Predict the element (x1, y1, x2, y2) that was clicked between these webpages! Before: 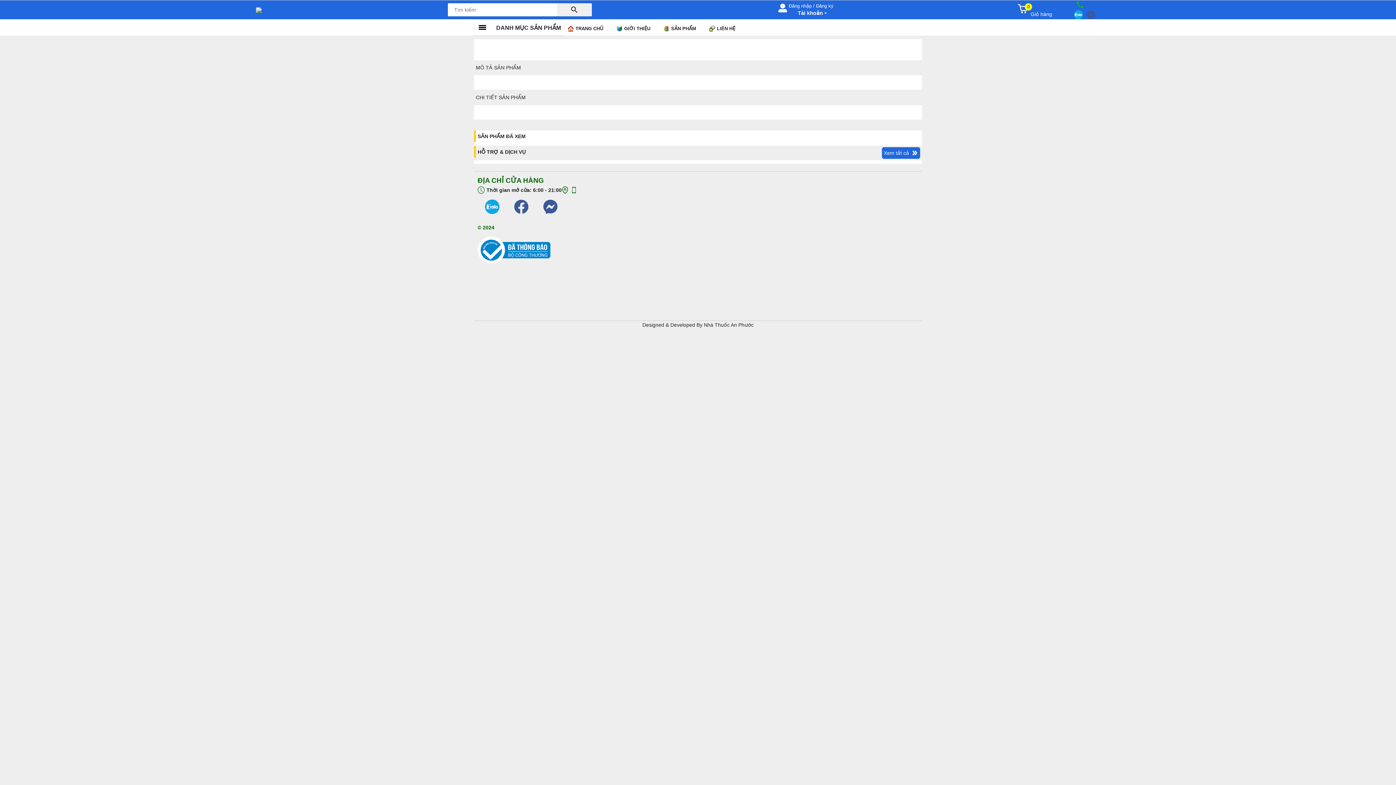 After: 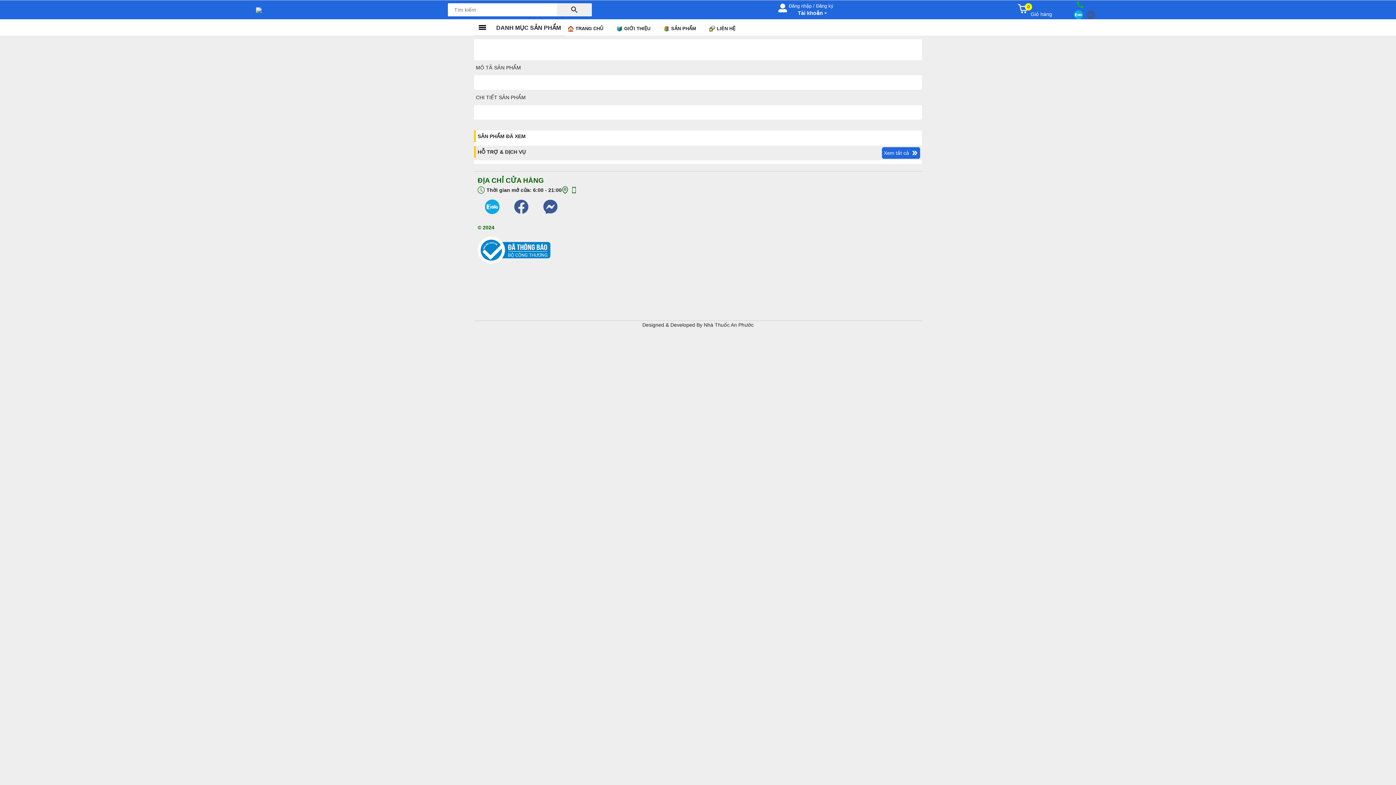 Action: bbox: (536, 199, 565, 216)